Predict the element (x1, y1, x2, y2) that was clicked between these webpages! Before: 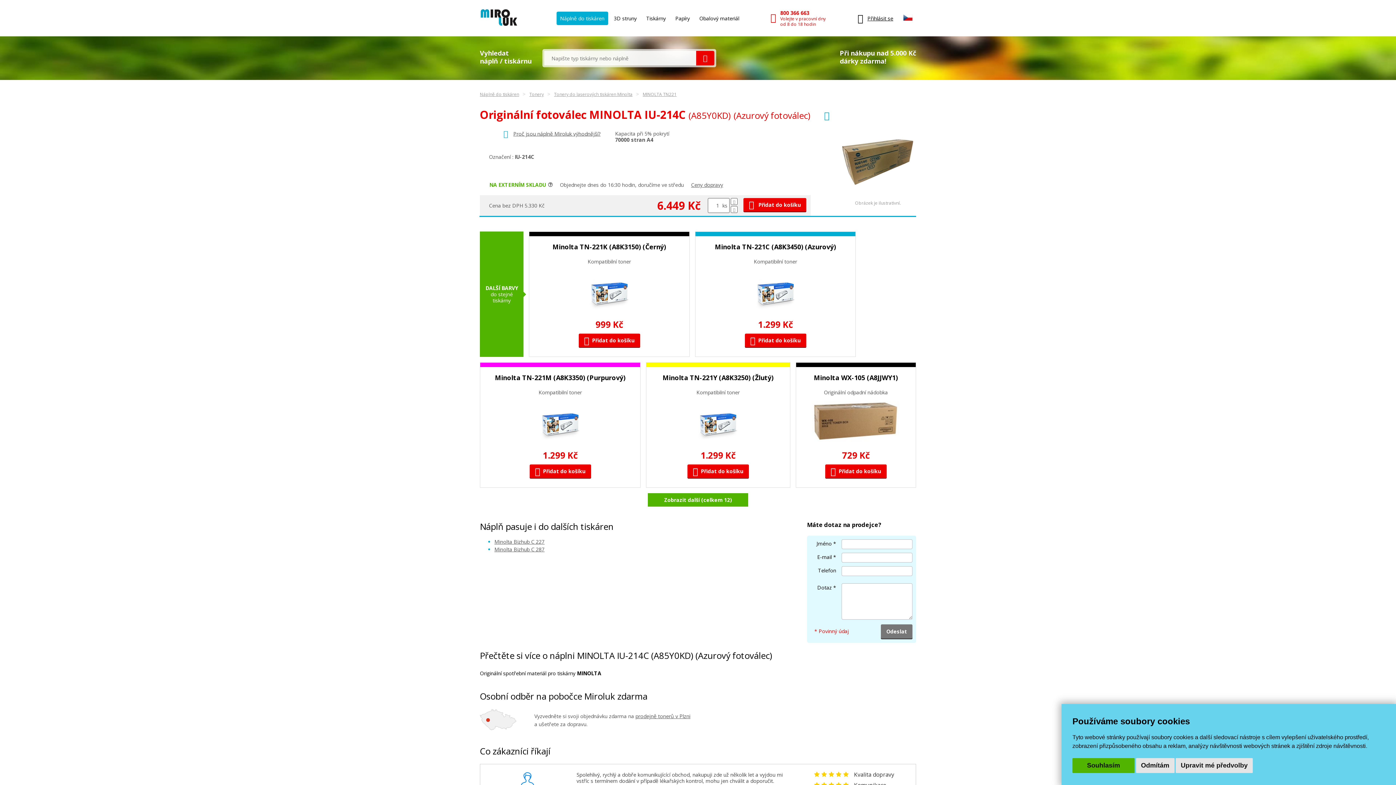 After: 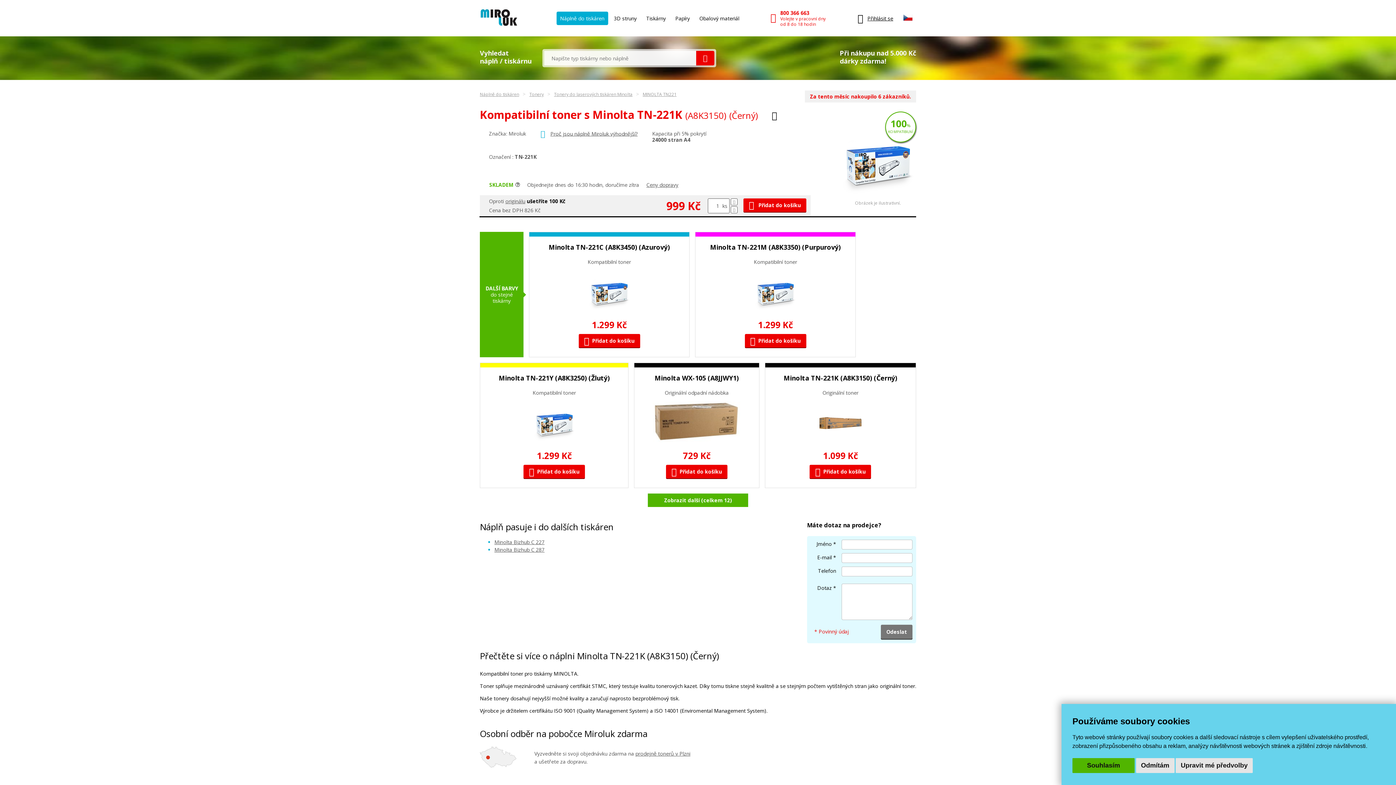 Action: label: Minolta TN-221K (A8K3150) (Černý)
Kompatibilní toner
999 Kč
 Přidat do košíku bbox: (536, 236, 682, 348)